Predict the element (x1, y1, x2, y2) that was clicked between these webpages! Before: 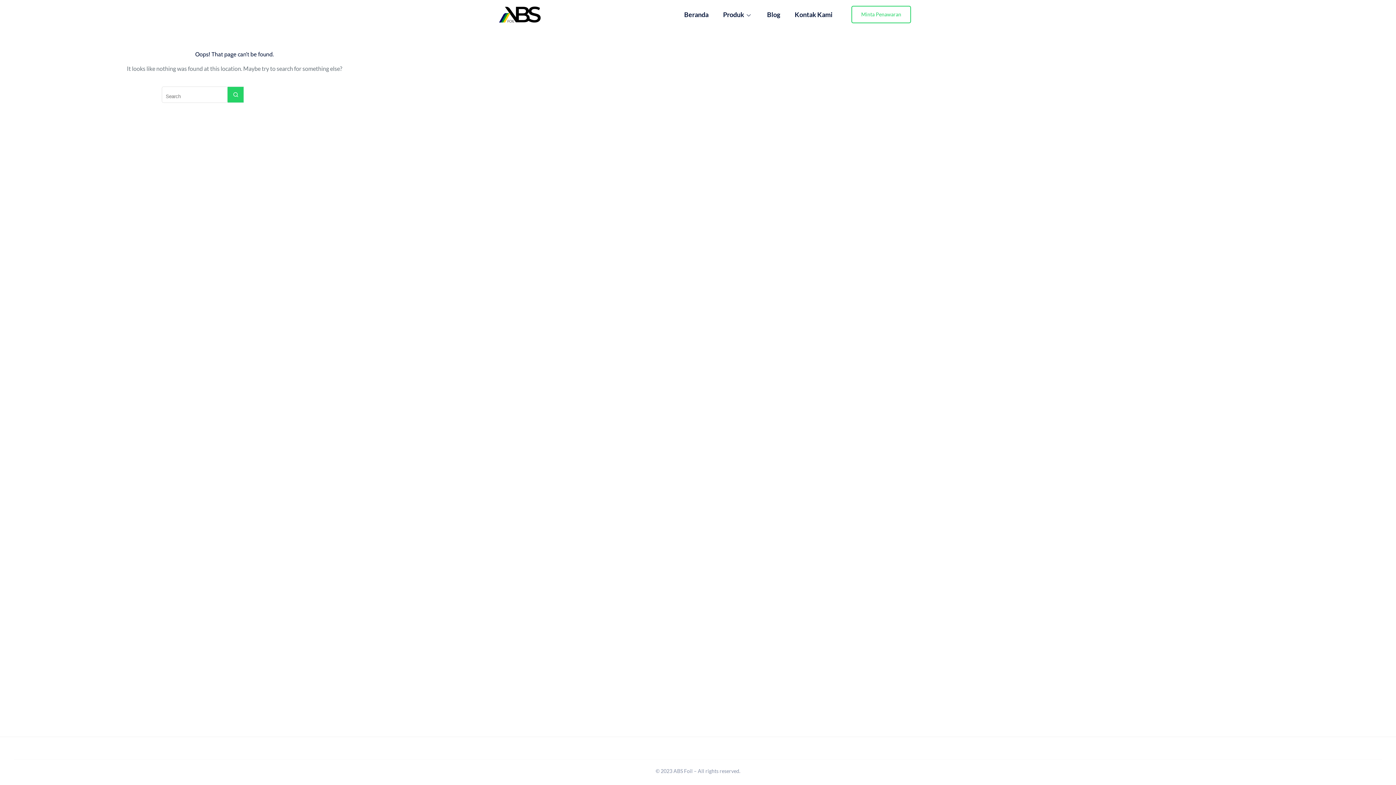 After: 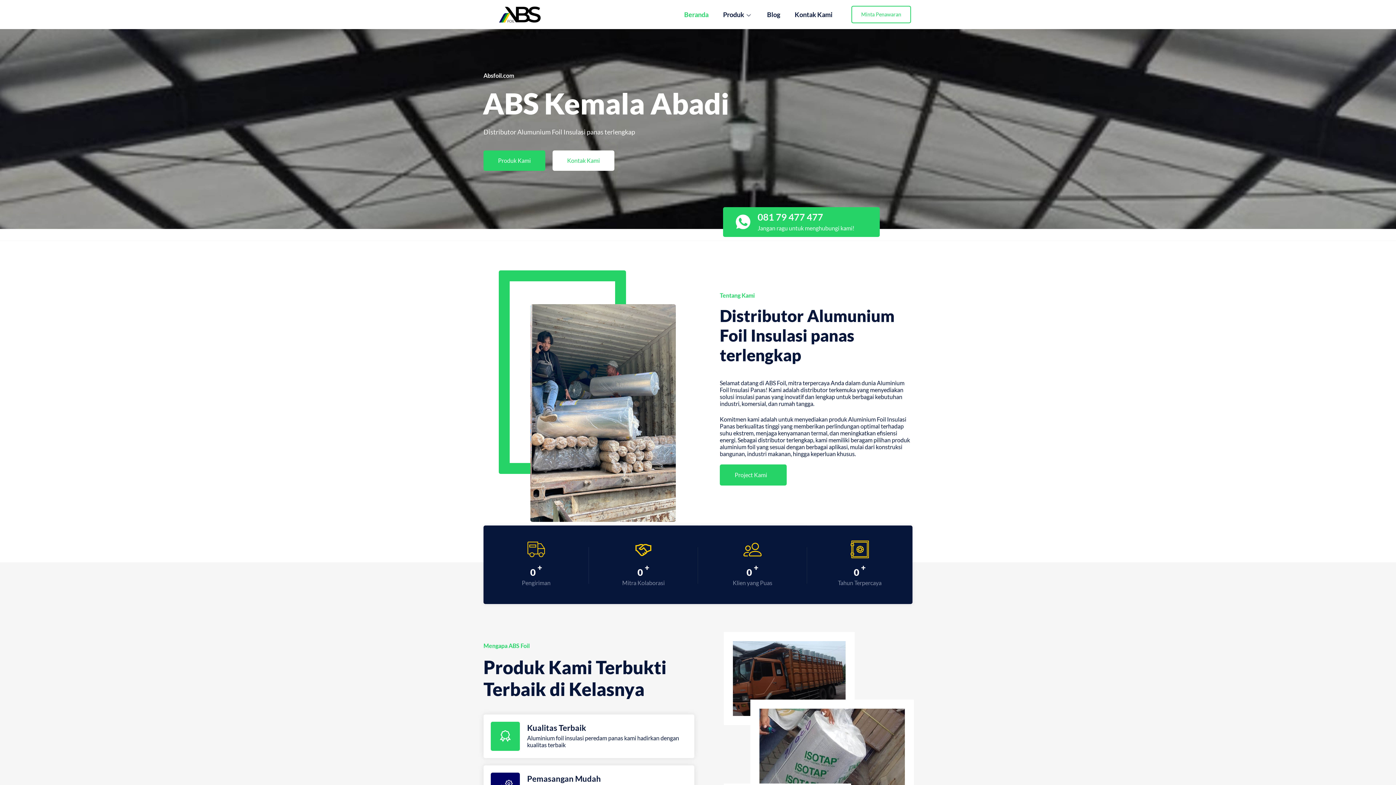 Action: bbox: (483, 6, 556, 22)